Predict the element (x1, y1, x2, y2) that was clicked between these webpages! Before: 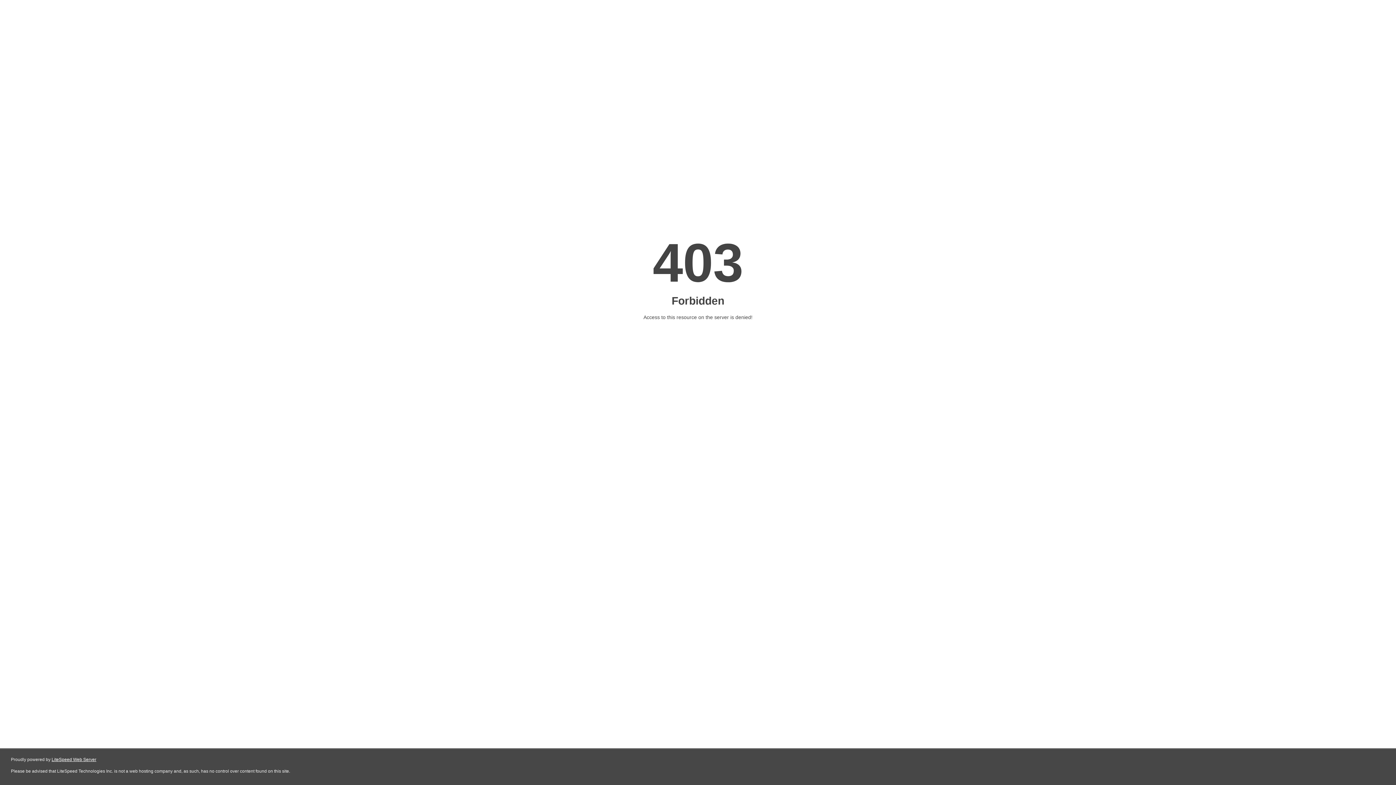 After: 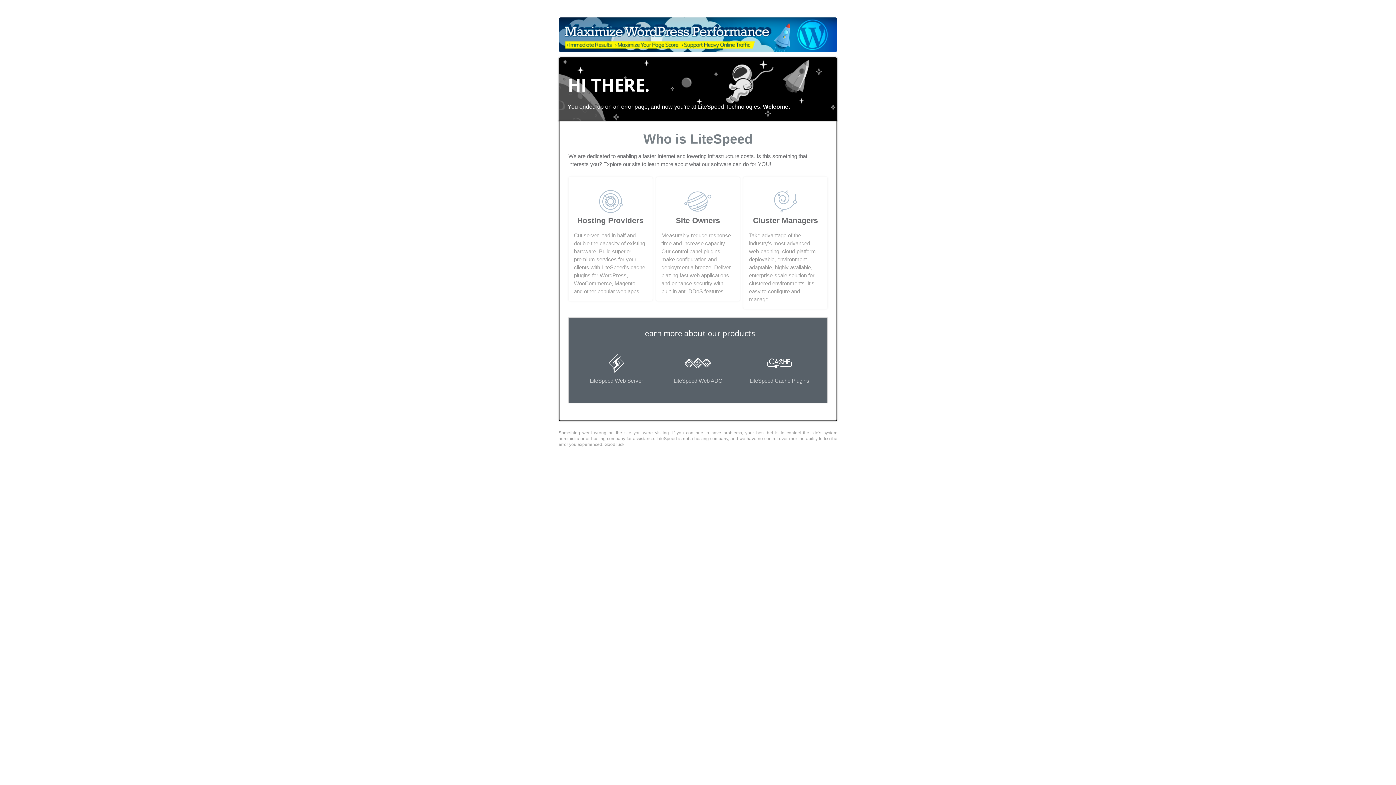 Action: bbox: (51, 757, 96, 762) label: LiteSpeed Web Server